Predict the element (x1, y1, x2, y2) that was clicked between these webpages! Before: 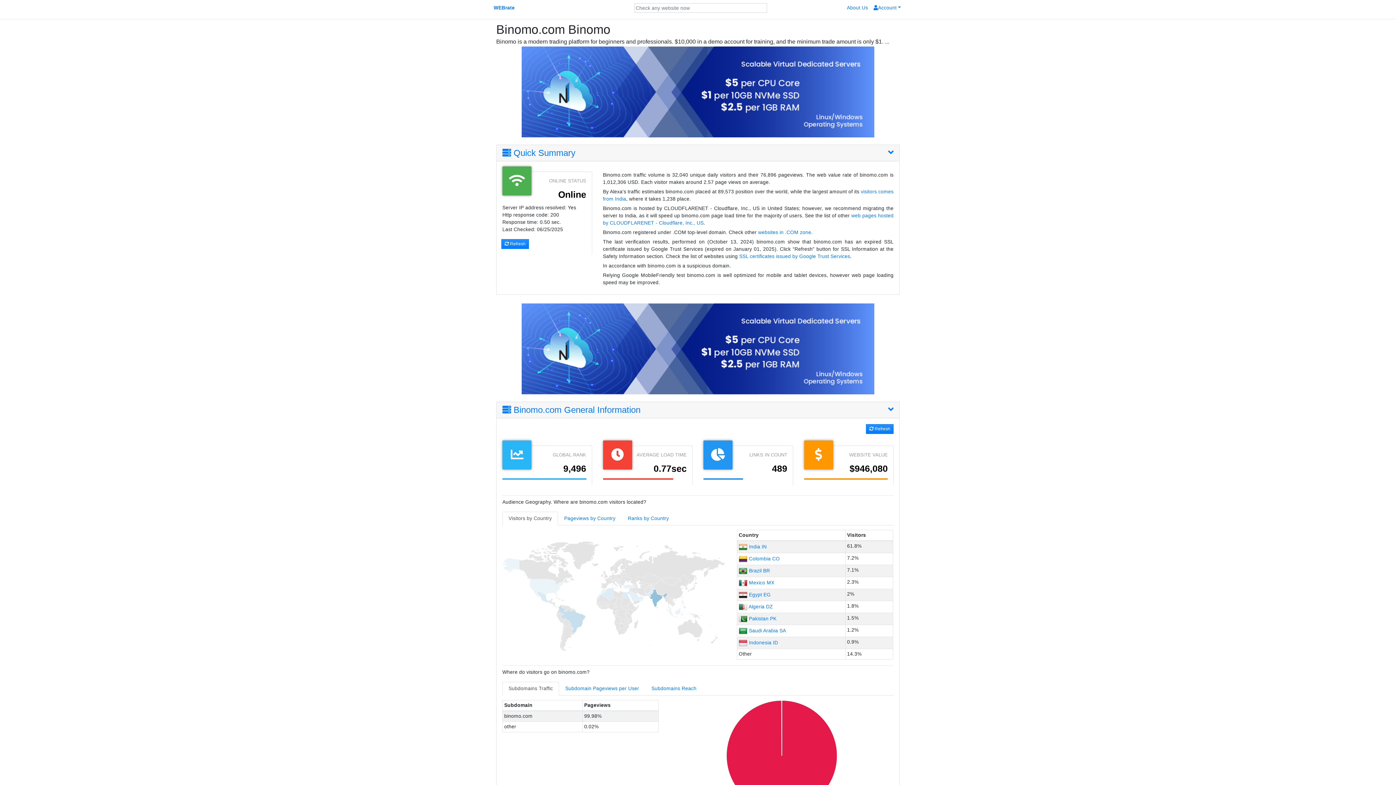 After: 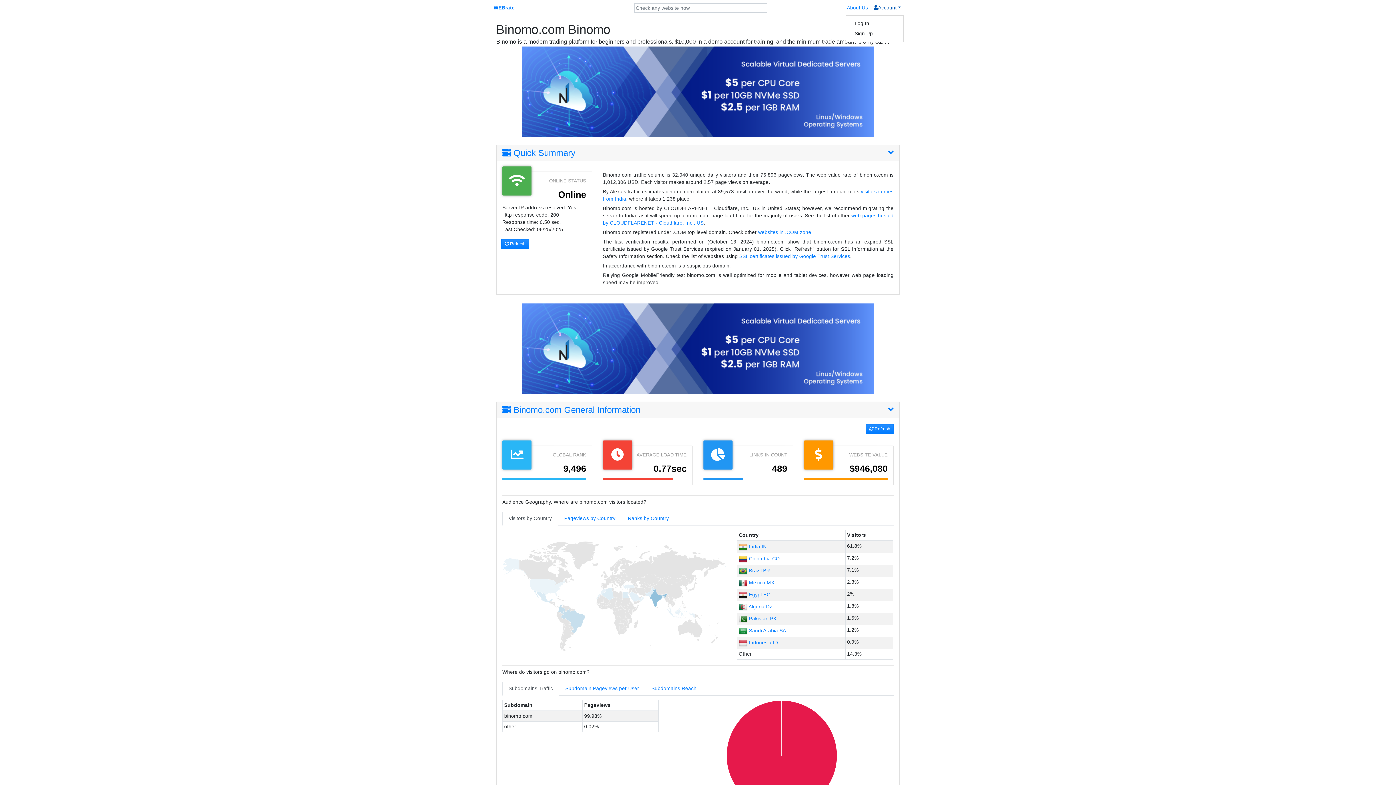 Action: label: Account bbox: (871, 1, 903, 14)